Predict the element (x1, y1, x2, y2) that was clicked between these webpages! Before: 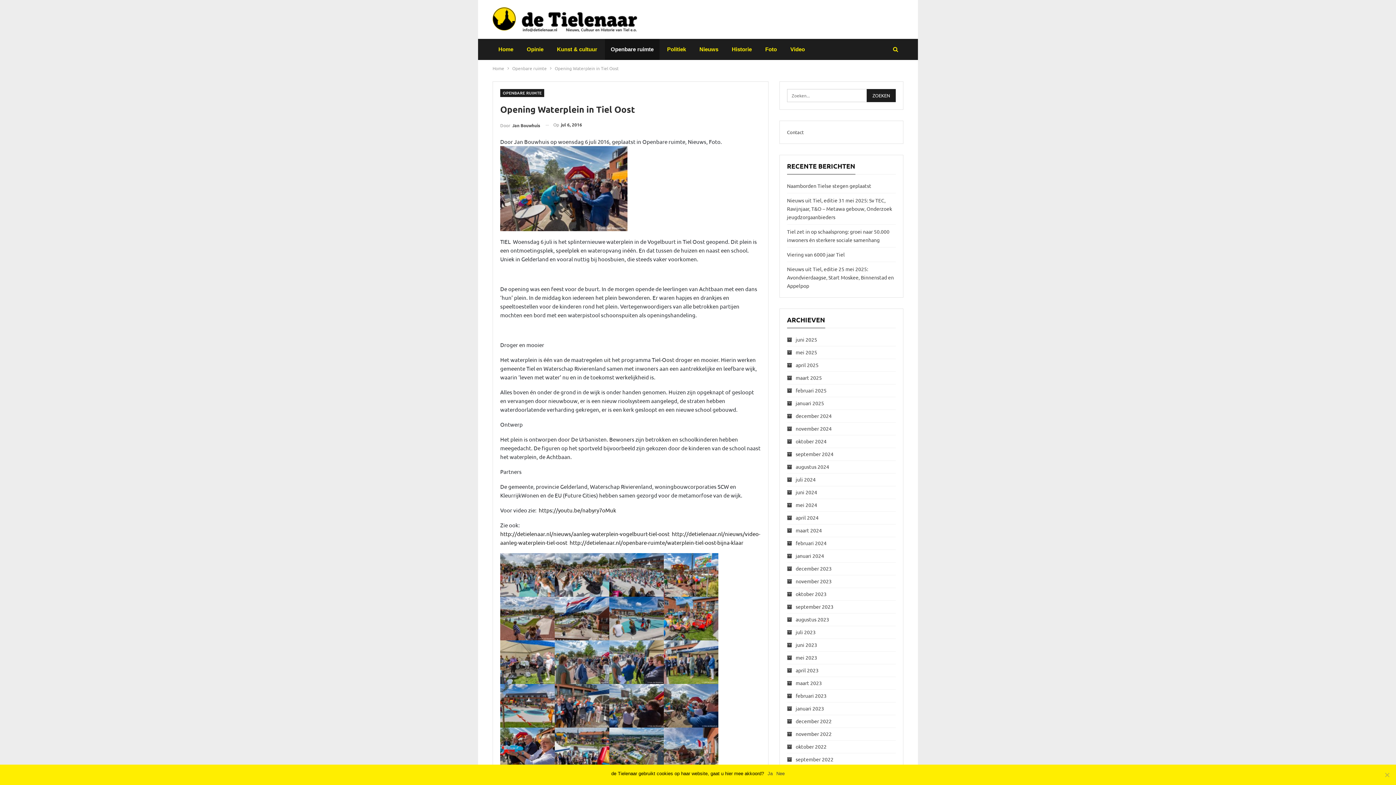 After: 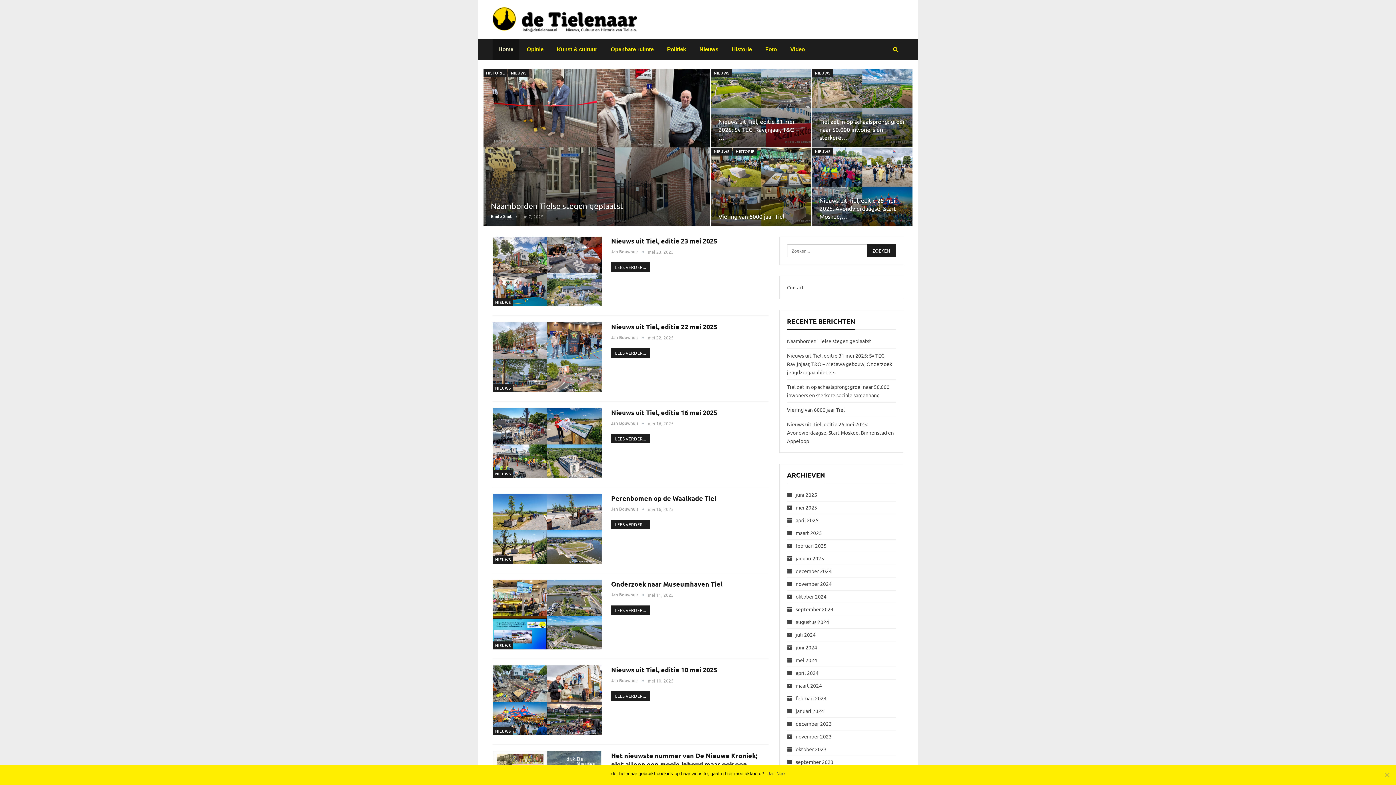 Action: label: Home bbox: (492, 64, 504, 72)